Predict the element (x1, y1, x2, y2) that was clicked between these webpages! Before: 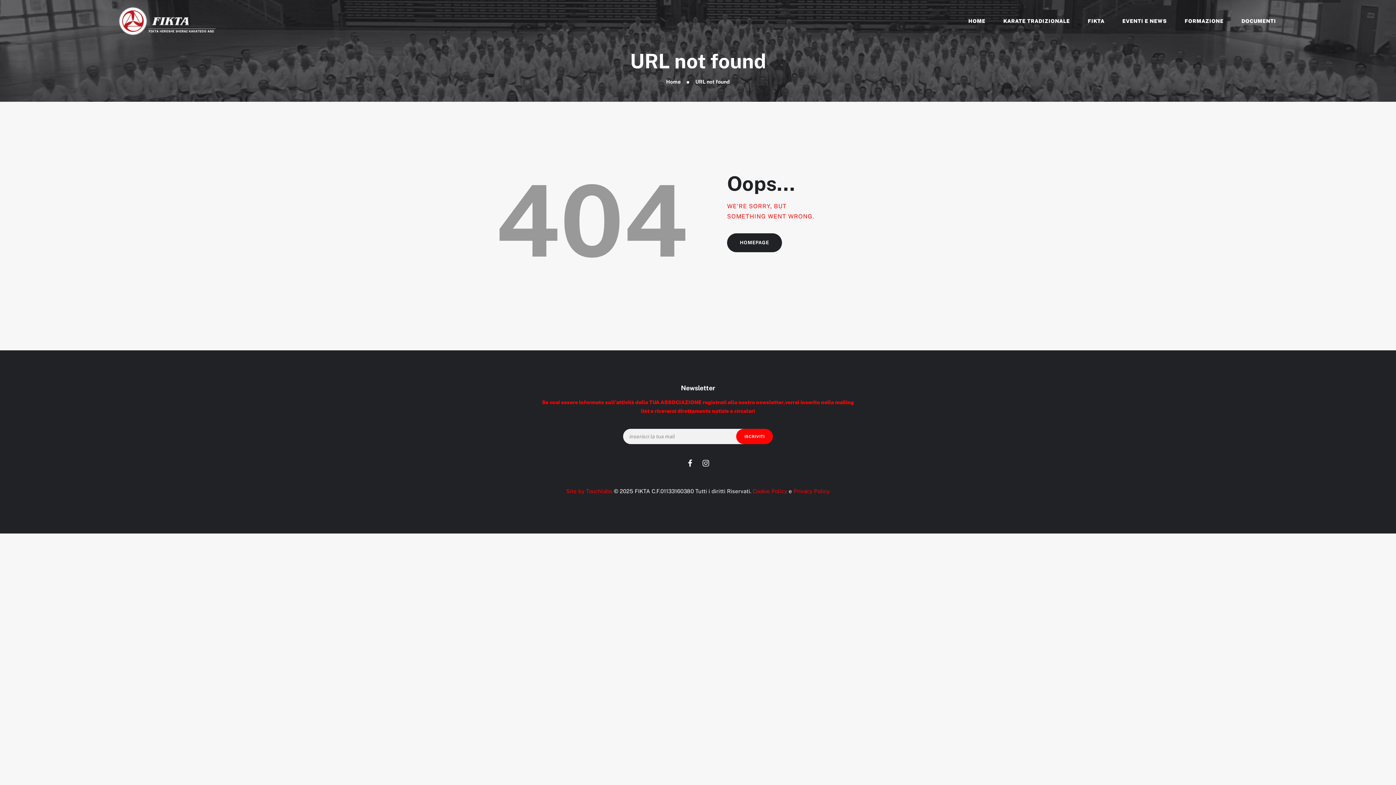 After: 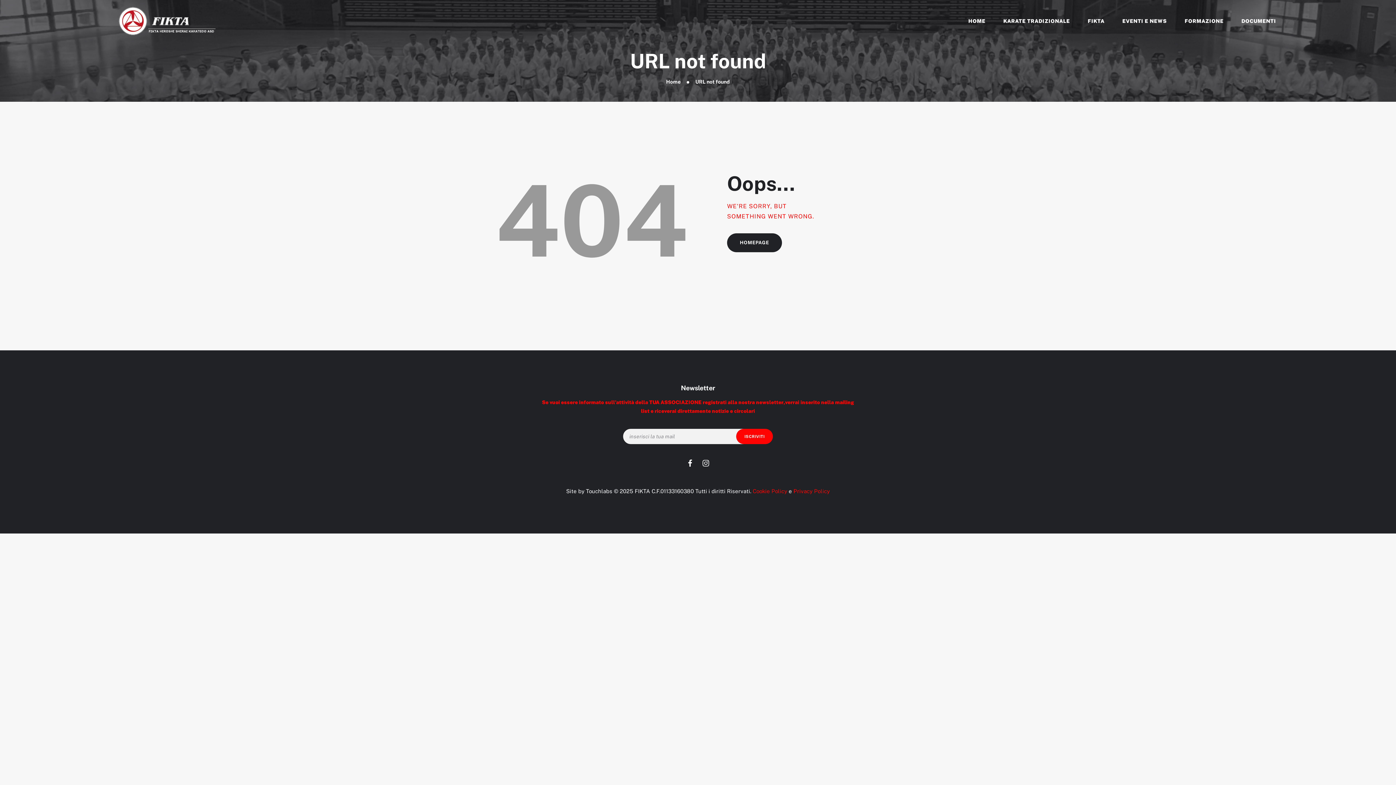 Action: bbox: (566, 488, 612, 494) label: Site by Touchlabs